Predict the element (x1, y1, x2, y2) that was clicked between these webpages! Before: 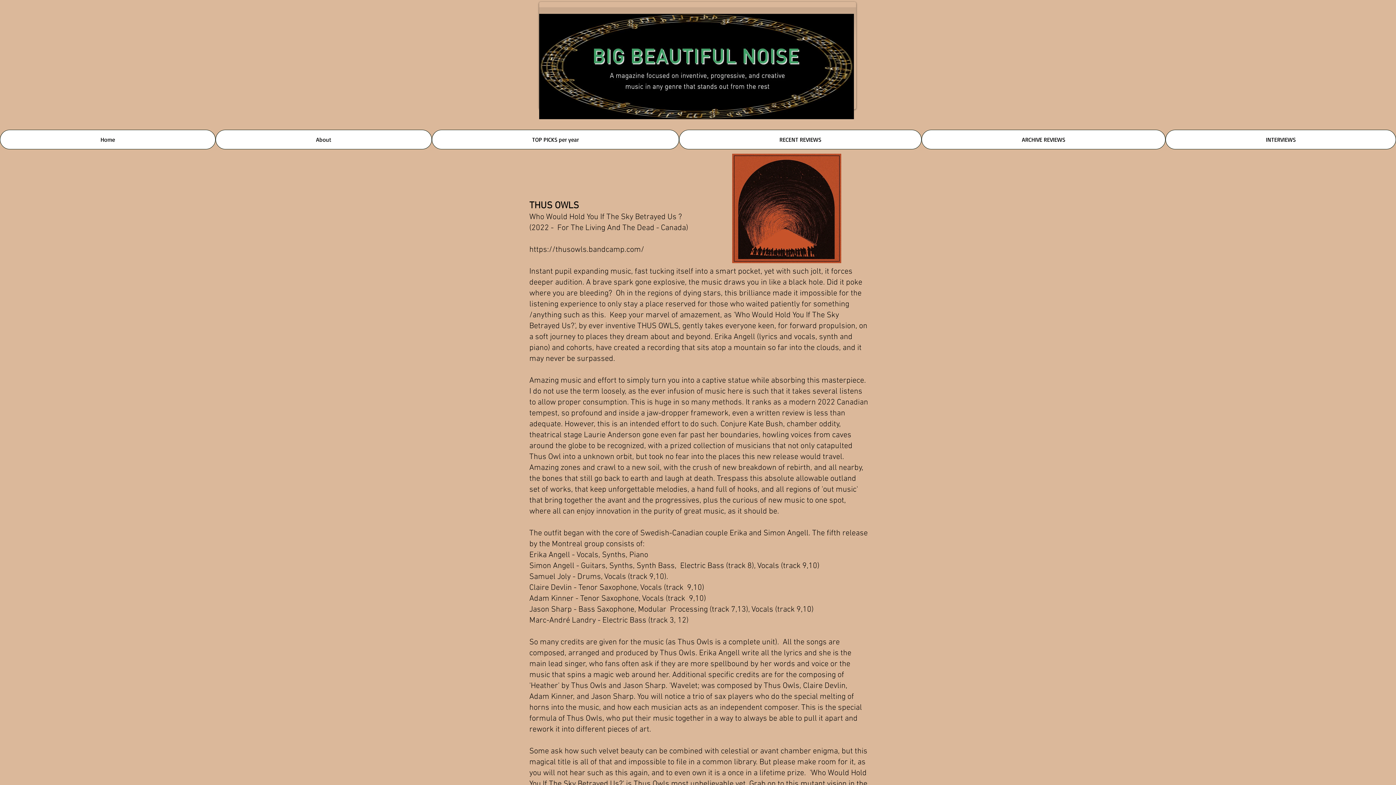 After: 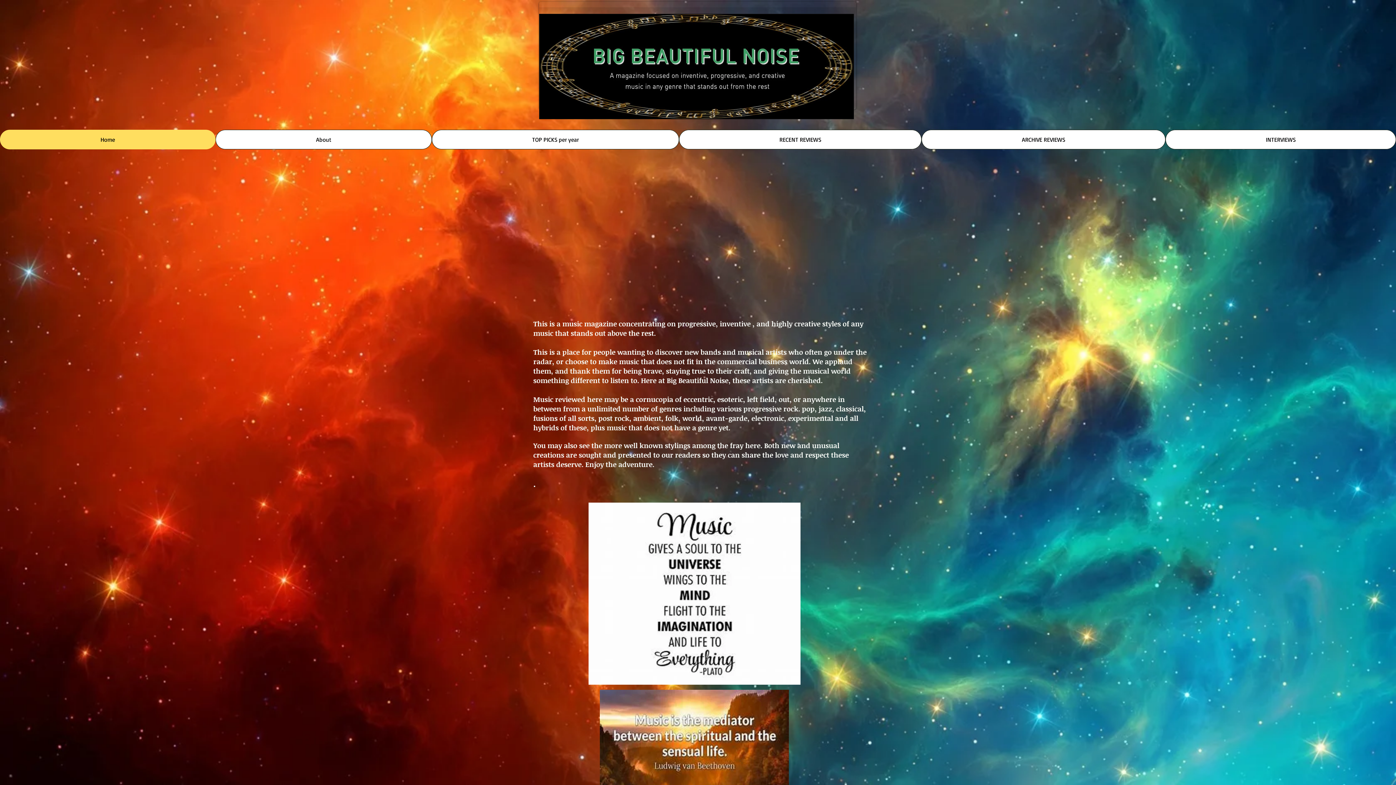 Action: bbox: (0, 129, 215, 149) label: Home